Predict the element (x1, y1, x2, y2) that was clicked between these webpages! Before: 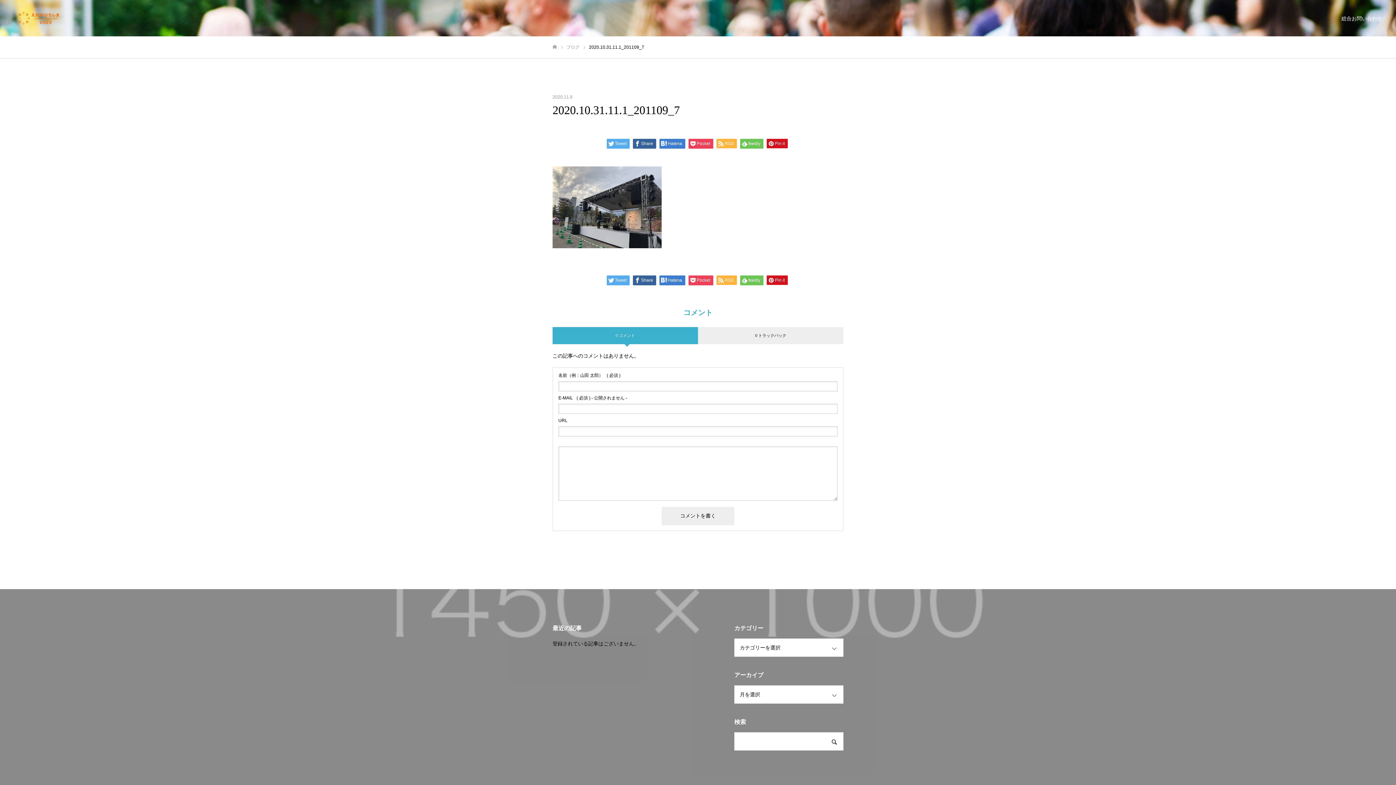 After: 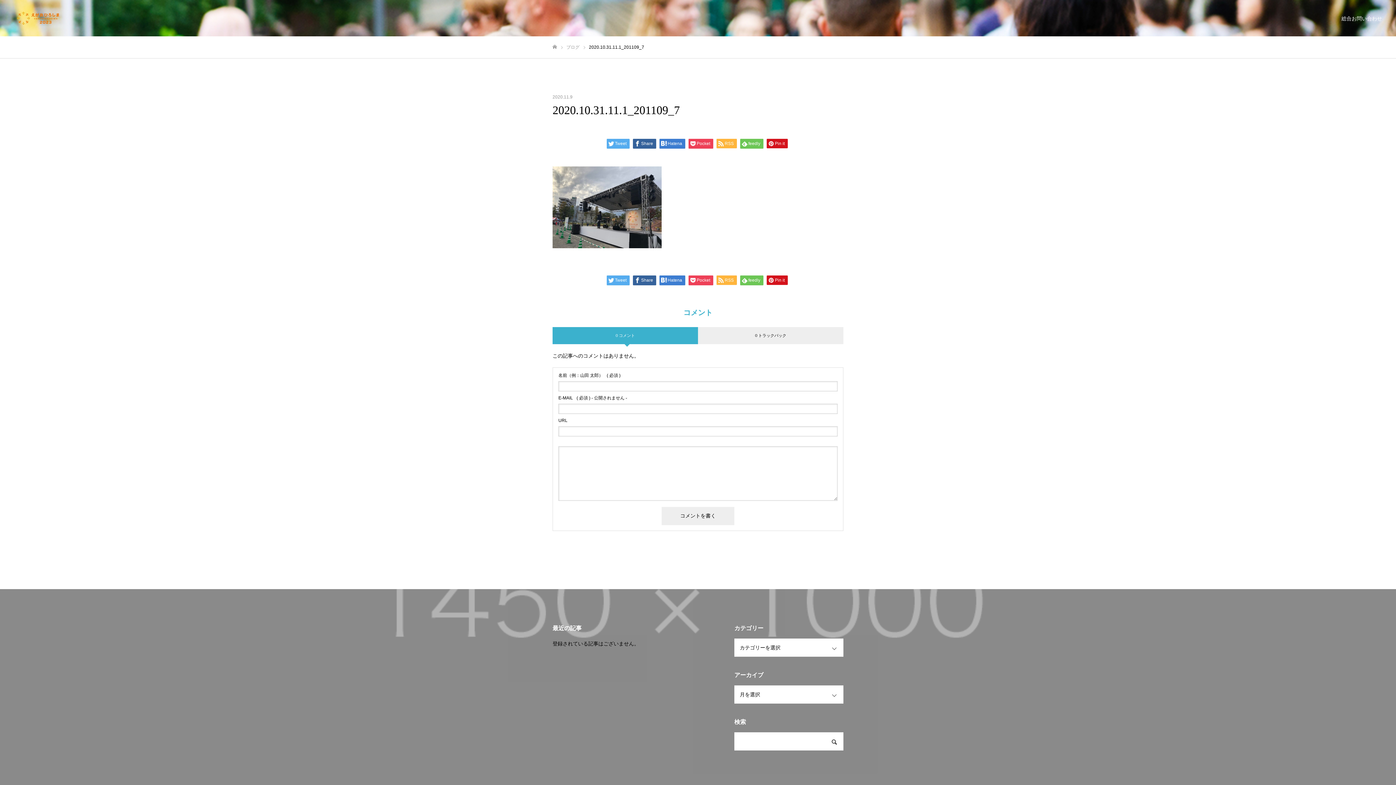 Action: label: ブログ bbox: (566, 44, 579, 49)